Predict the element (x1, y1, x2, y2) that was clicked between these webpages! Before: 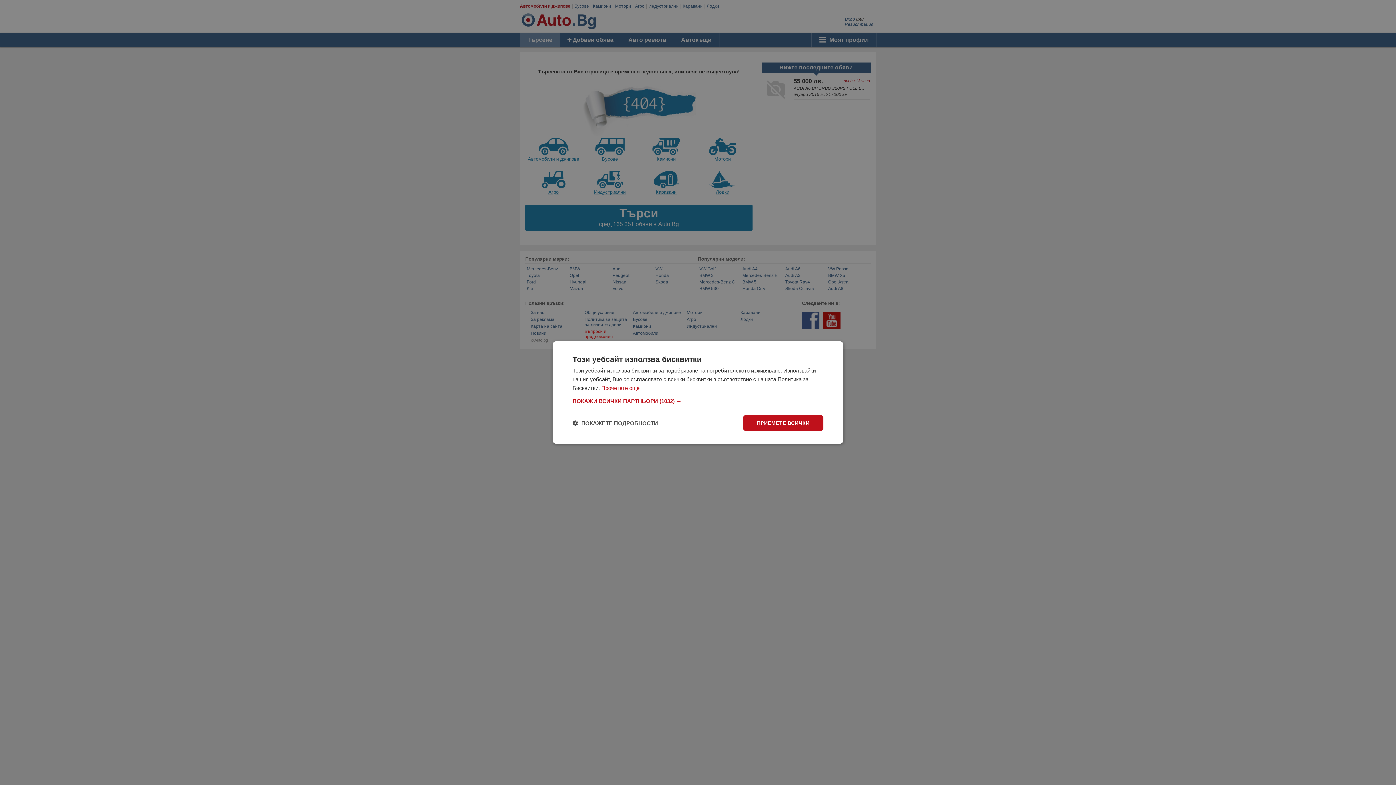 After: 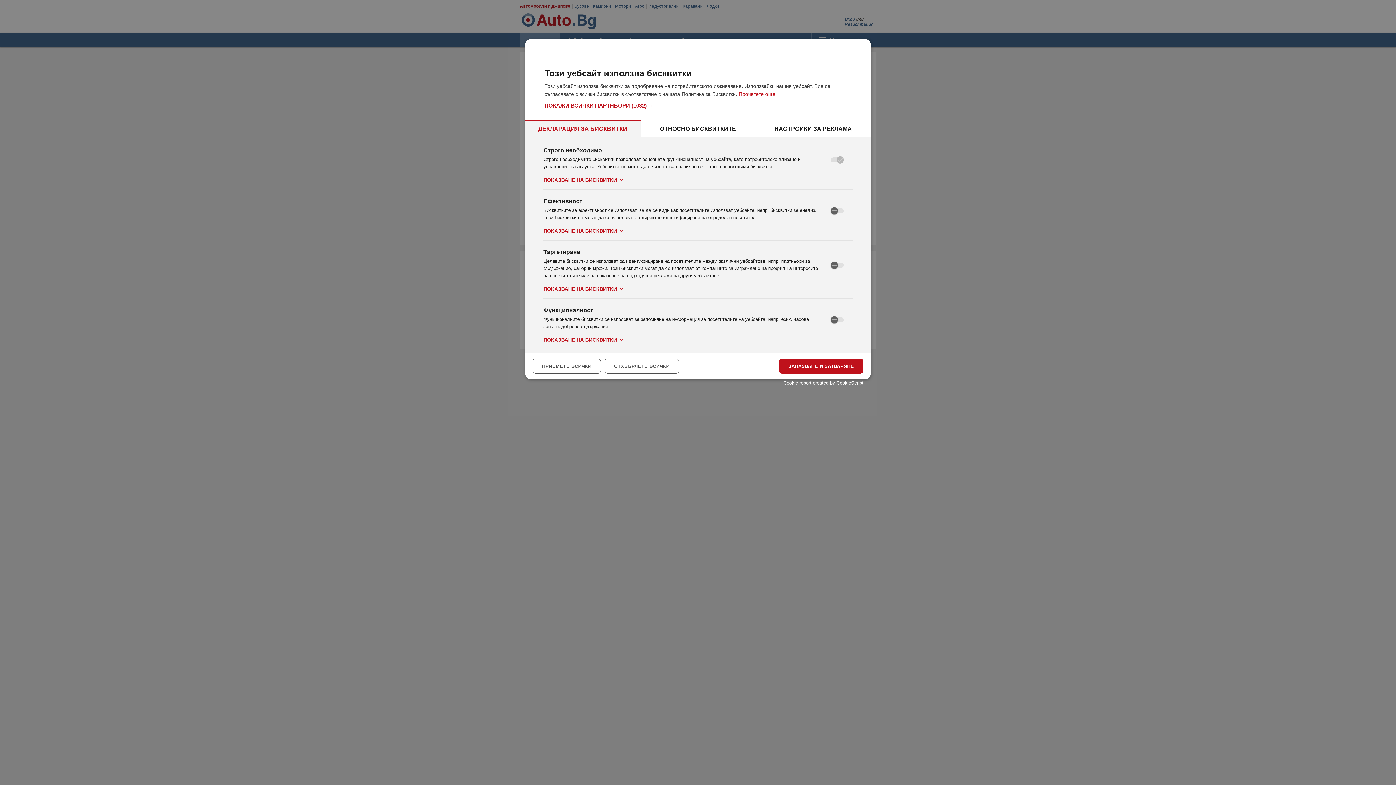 Action: bbox: (572, 419, 658, 426) label:  ПОКАЖЕТЕ ПОДРОБНОСТИ